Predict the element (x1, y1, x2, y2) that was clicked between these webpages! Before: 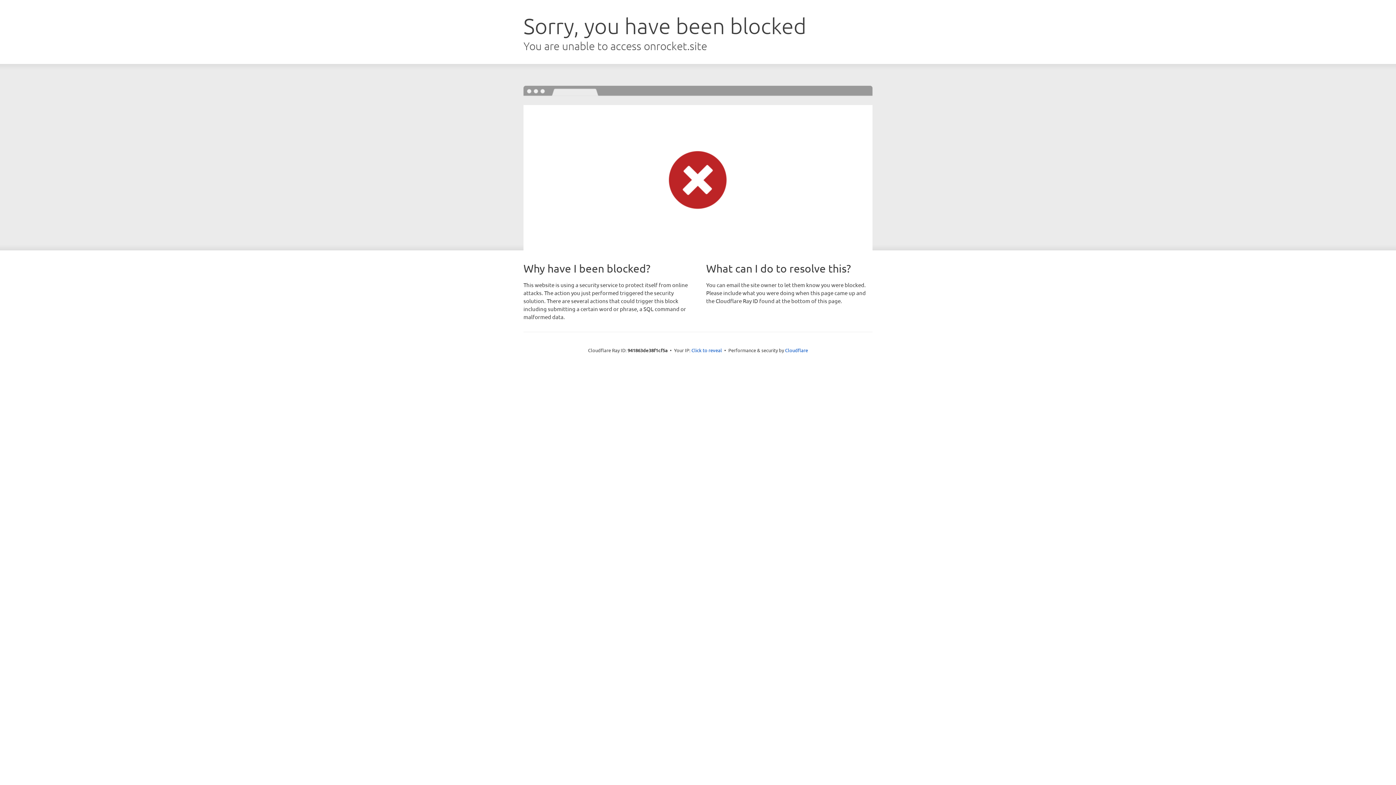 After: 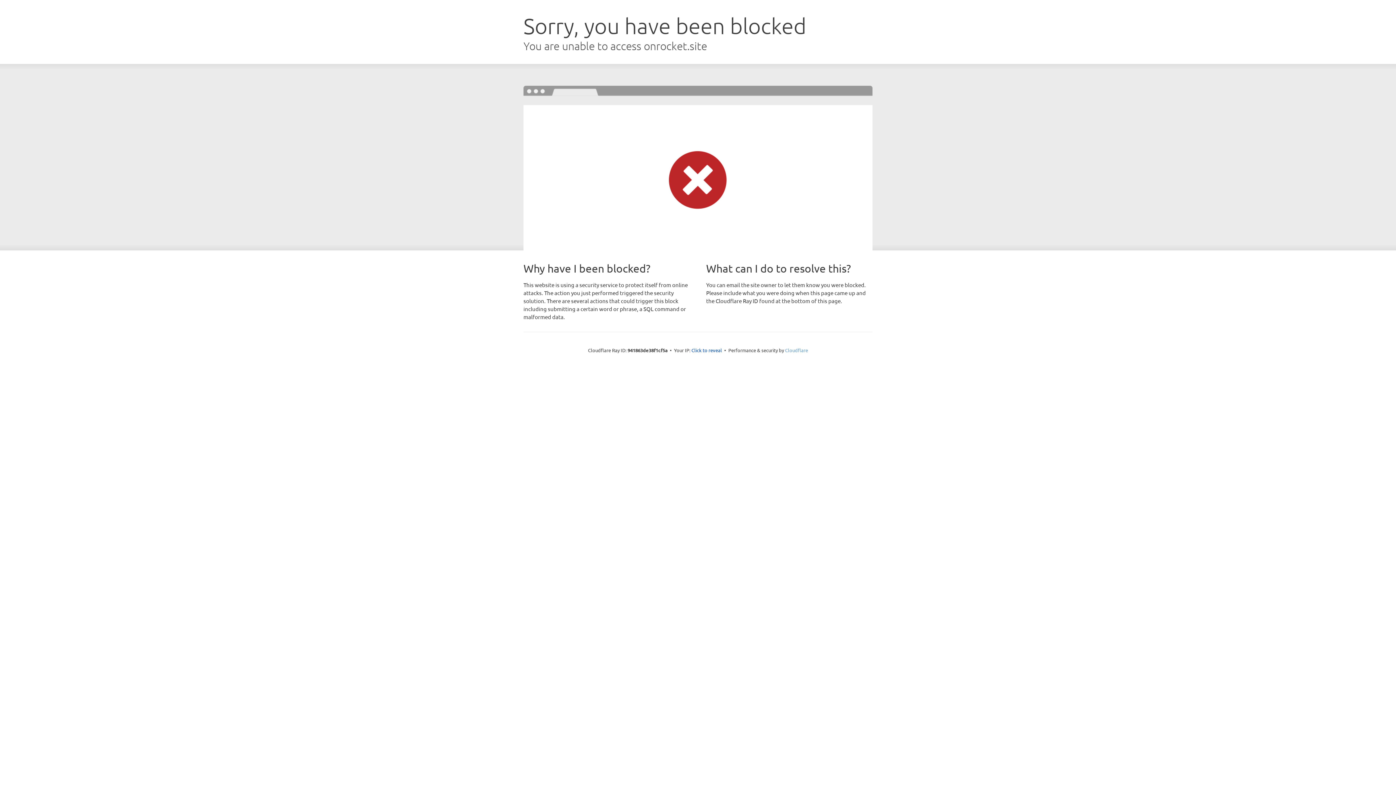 Action: bbox: (785, 347, 808, 353) label: Cloudflare